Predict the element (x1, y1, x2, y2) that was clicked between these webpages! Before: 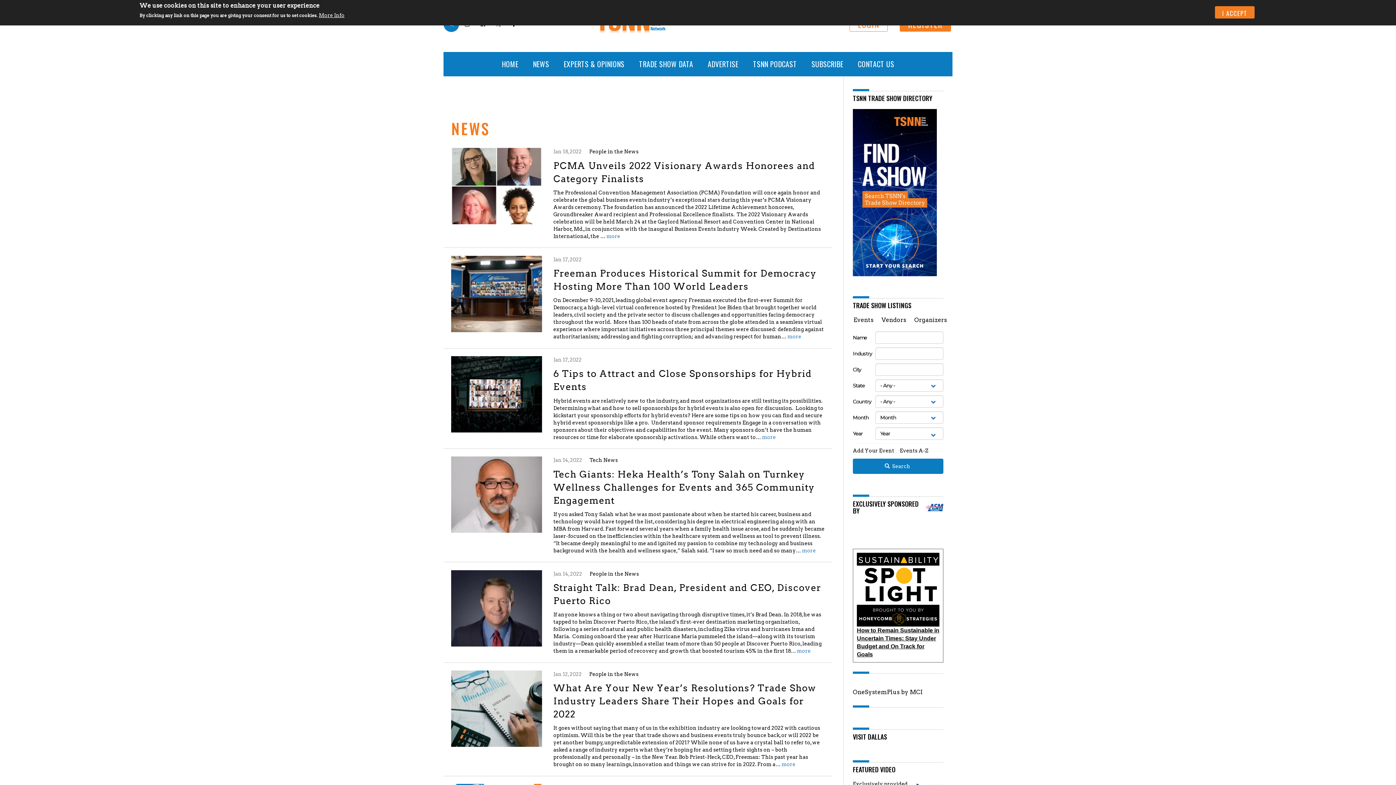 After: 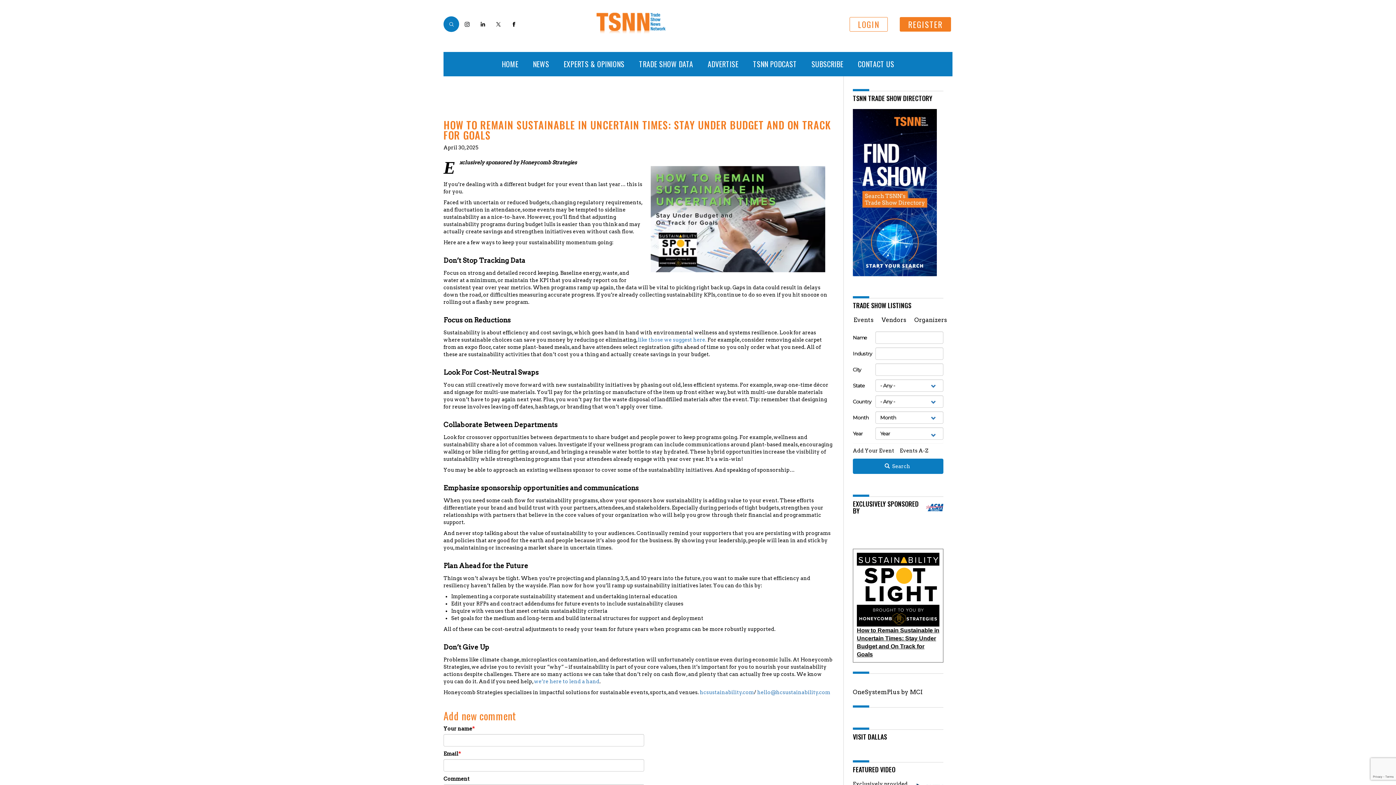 Action: label: How to Remain Sustainable in Uncertain Times: Stay Under Budget and On Track for Goals bbox: (857, 626, 939, 658)